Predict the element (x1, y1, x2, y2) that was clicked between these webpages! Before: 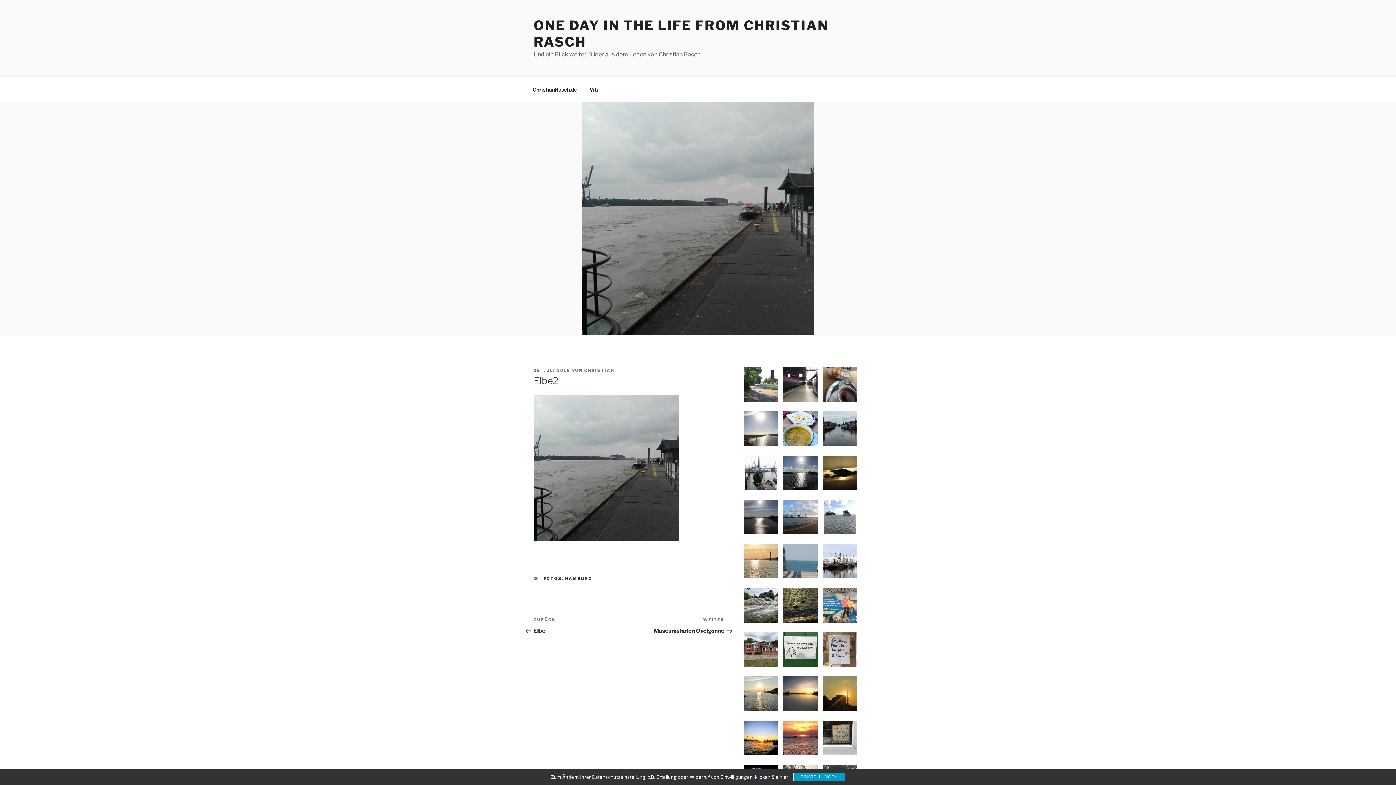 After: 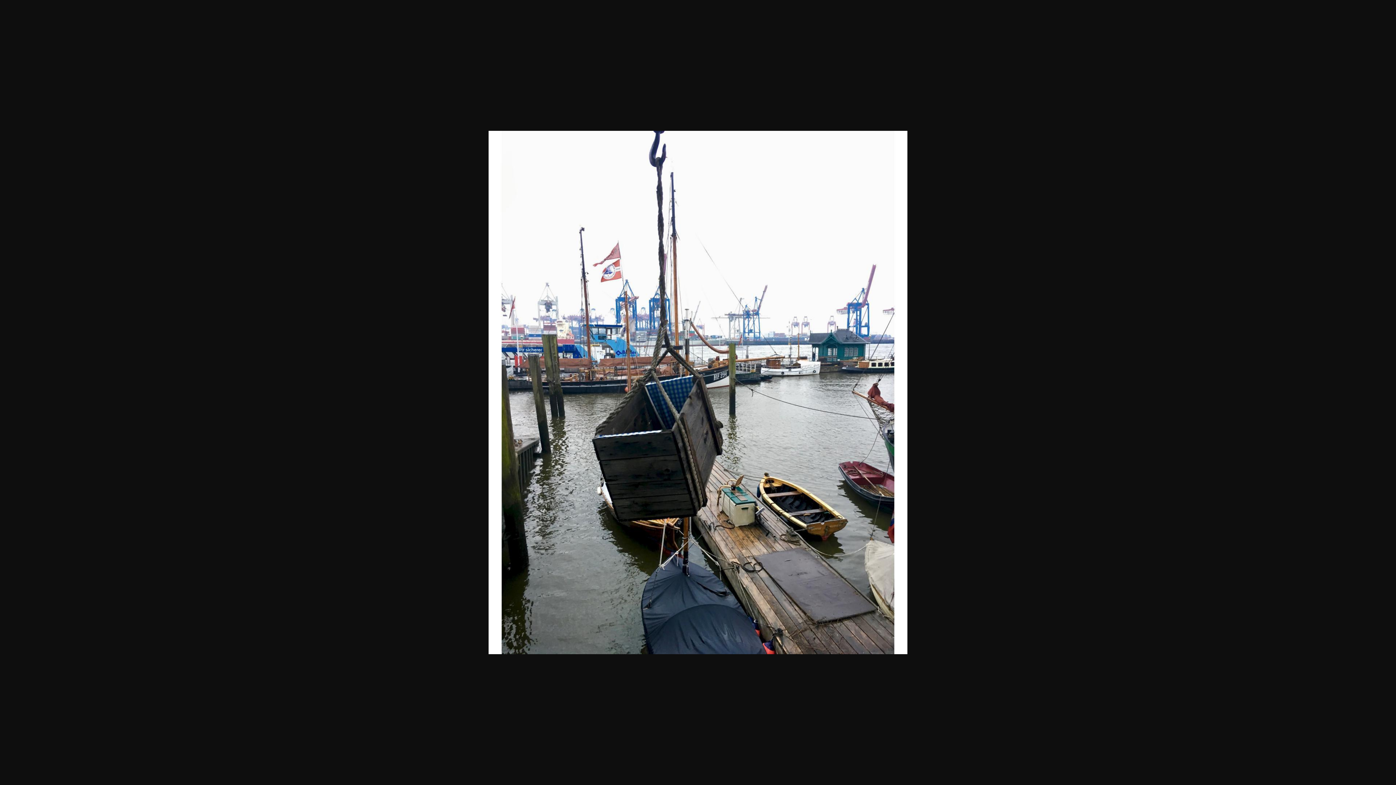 Action: bbox: (744, 455, 778, 490)